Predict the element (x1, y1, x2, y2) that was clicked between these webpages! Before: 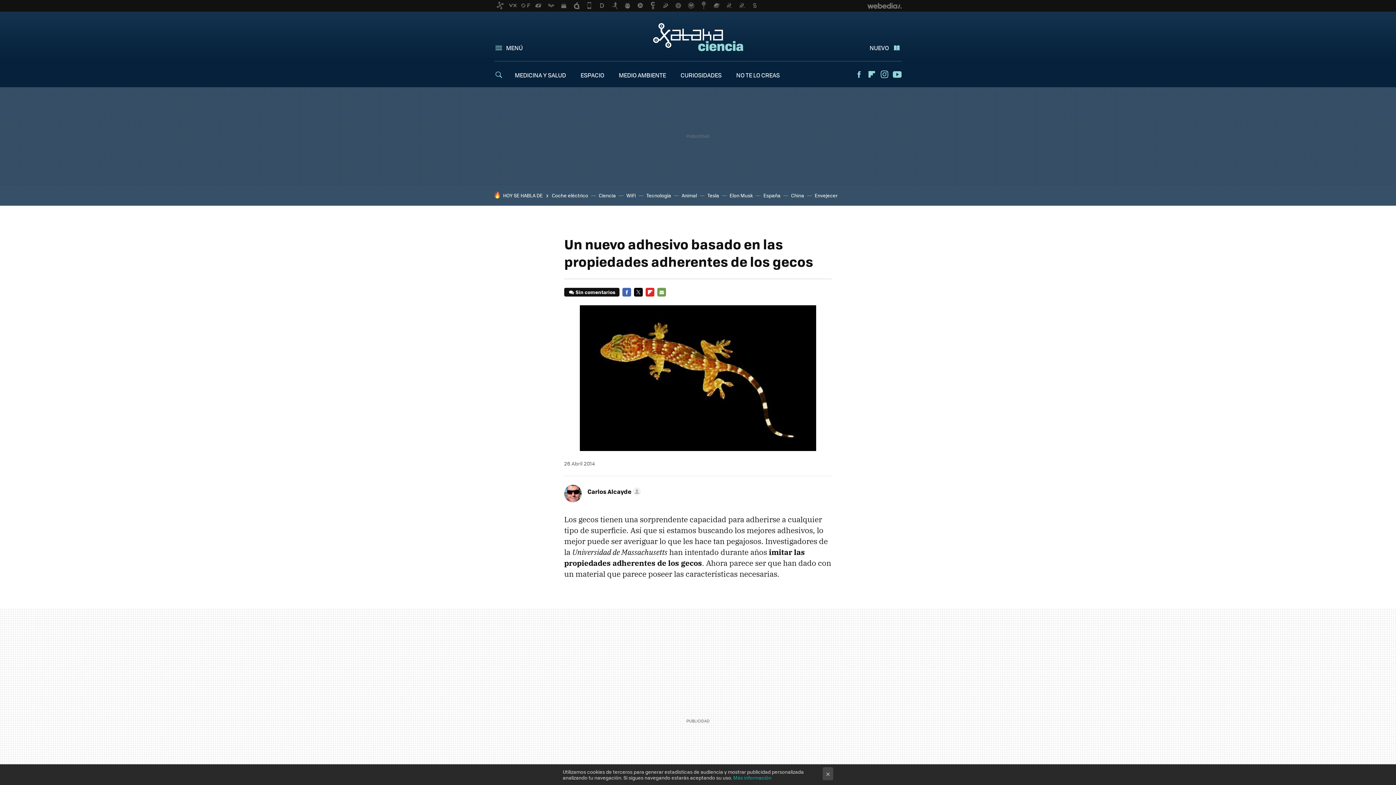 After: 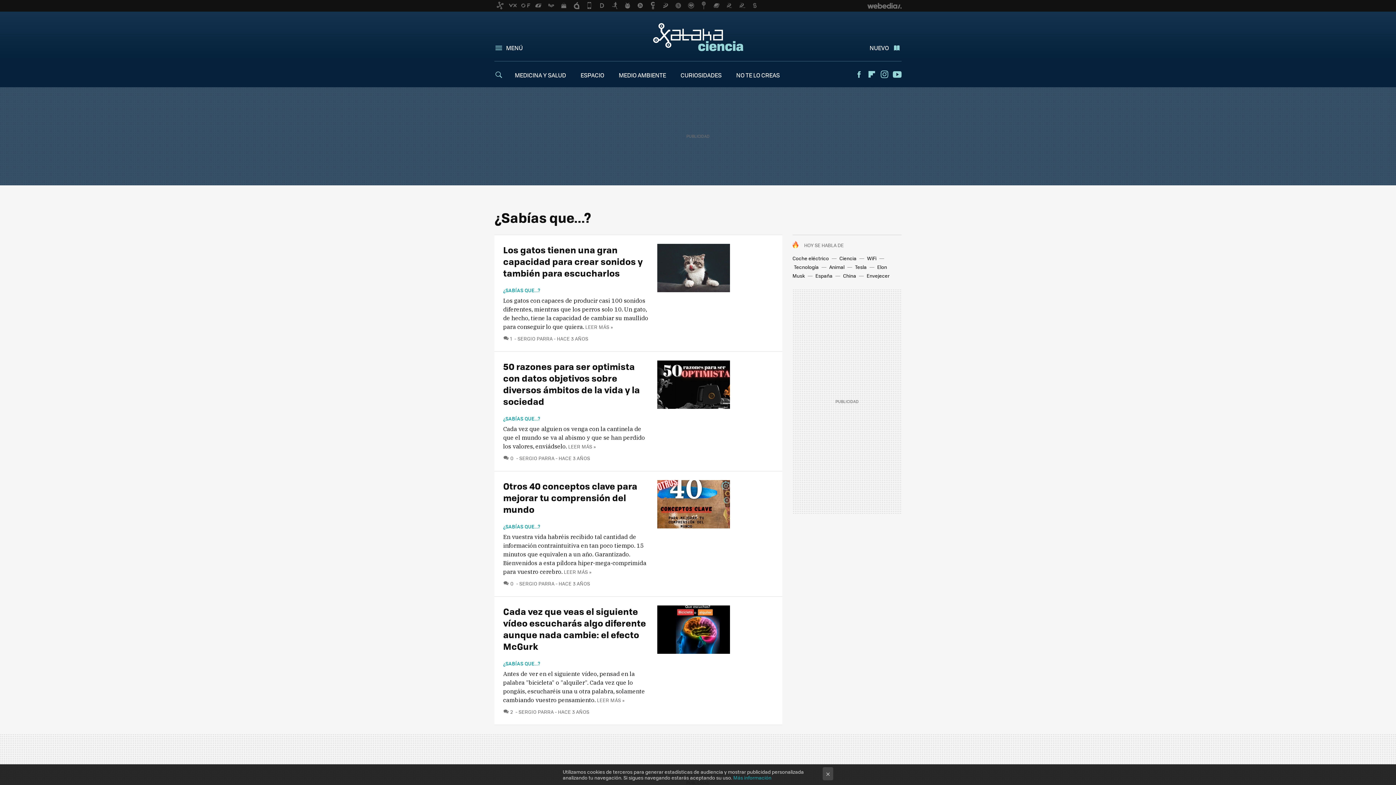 Action: bbox: (680, 70, 721, 79) label: CURIOSIDADES